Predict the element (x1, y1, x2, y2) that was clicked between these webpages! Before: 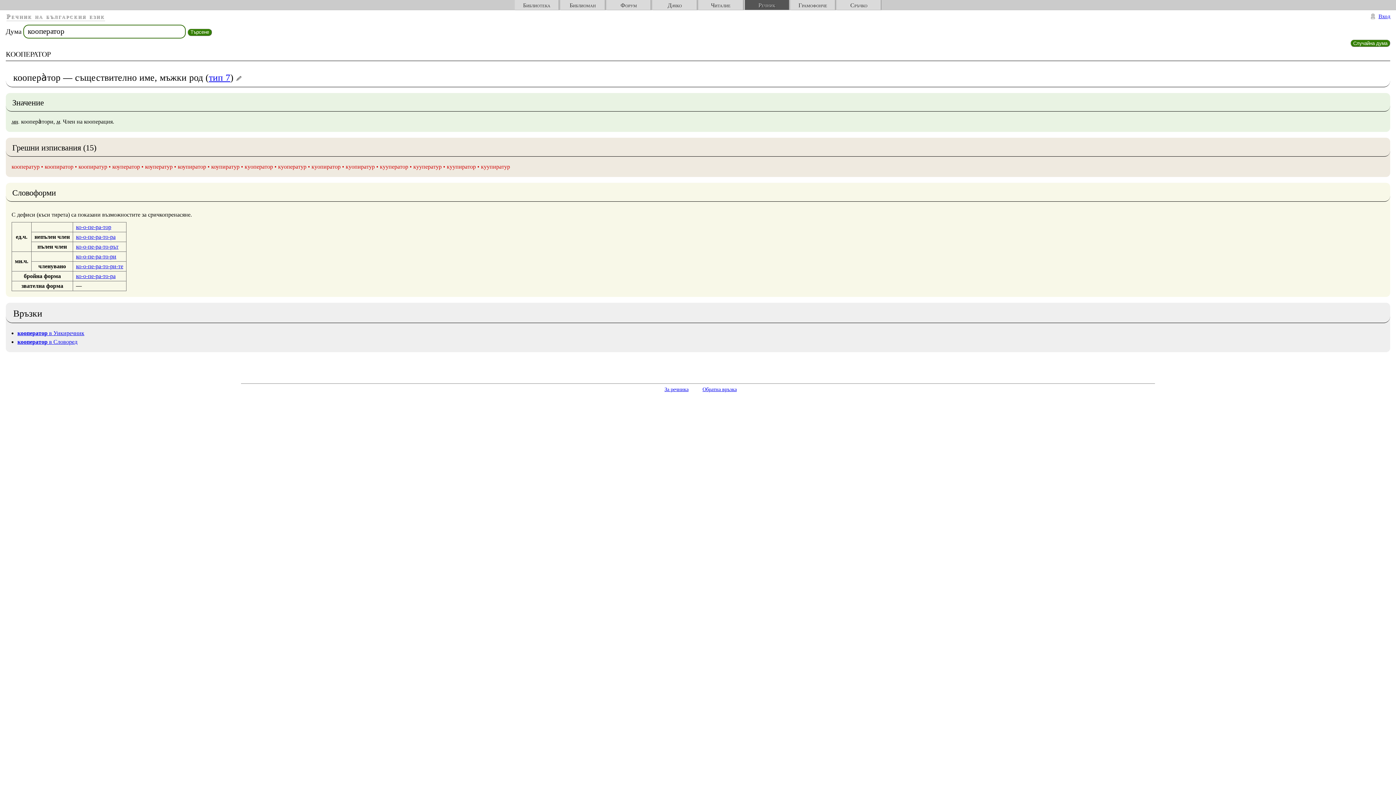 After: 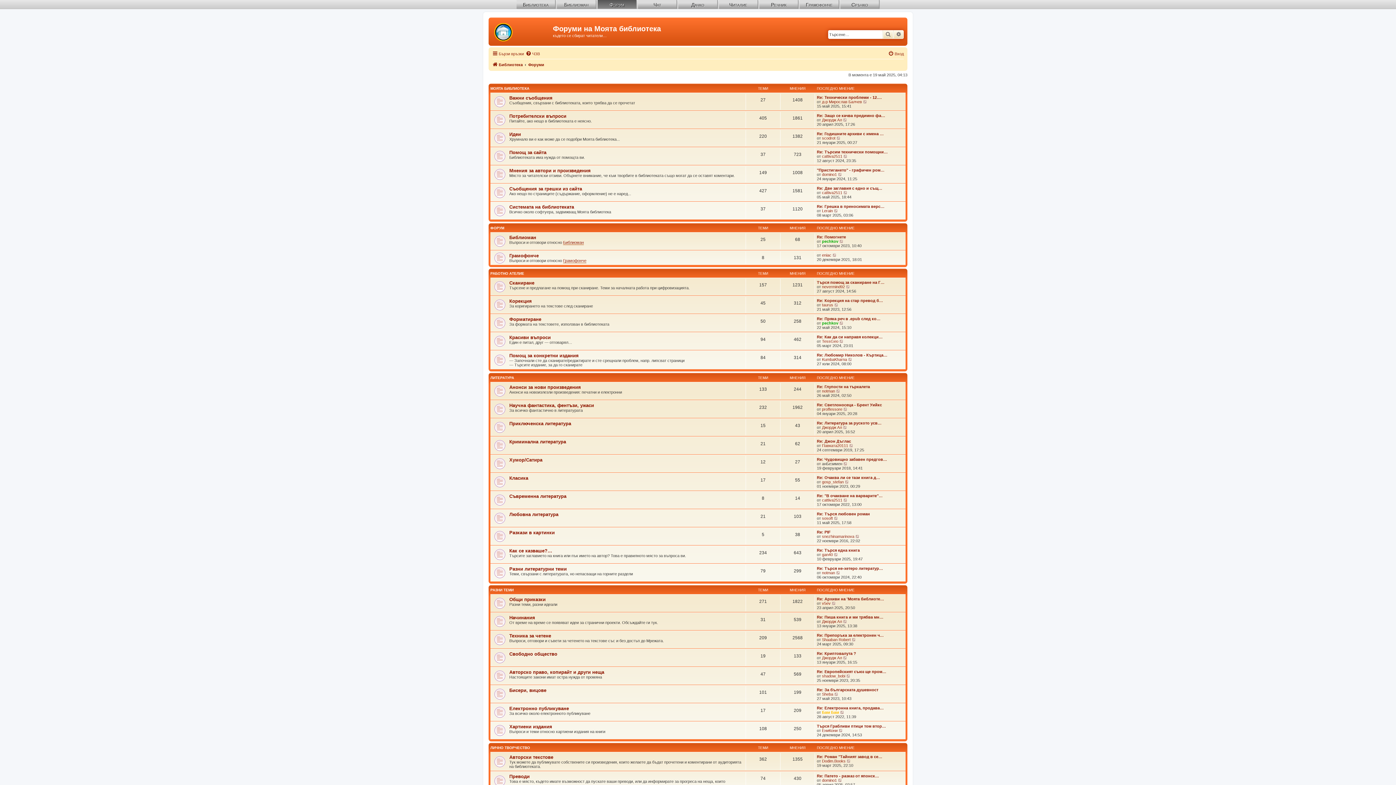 Action: bbox: (606, 0, 651, 9) label: Форум